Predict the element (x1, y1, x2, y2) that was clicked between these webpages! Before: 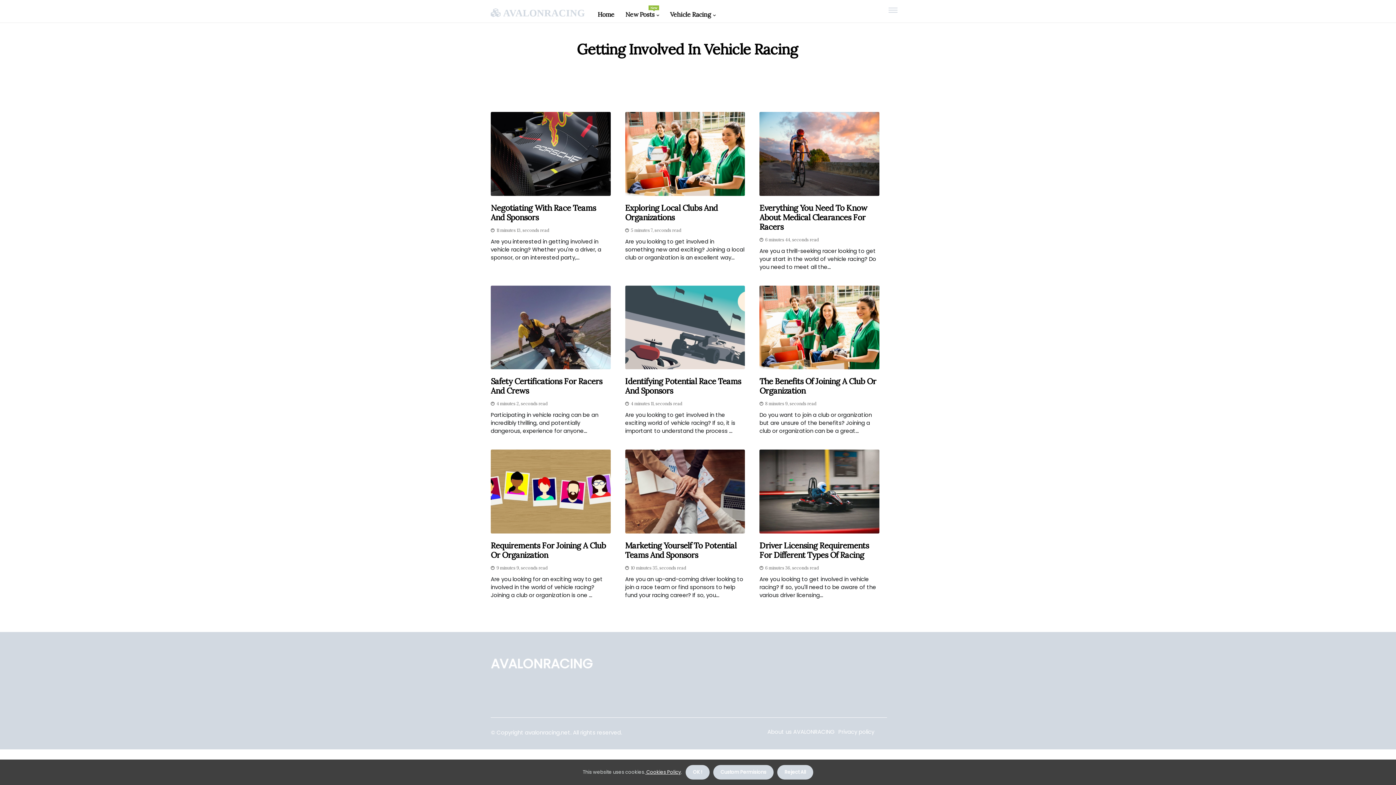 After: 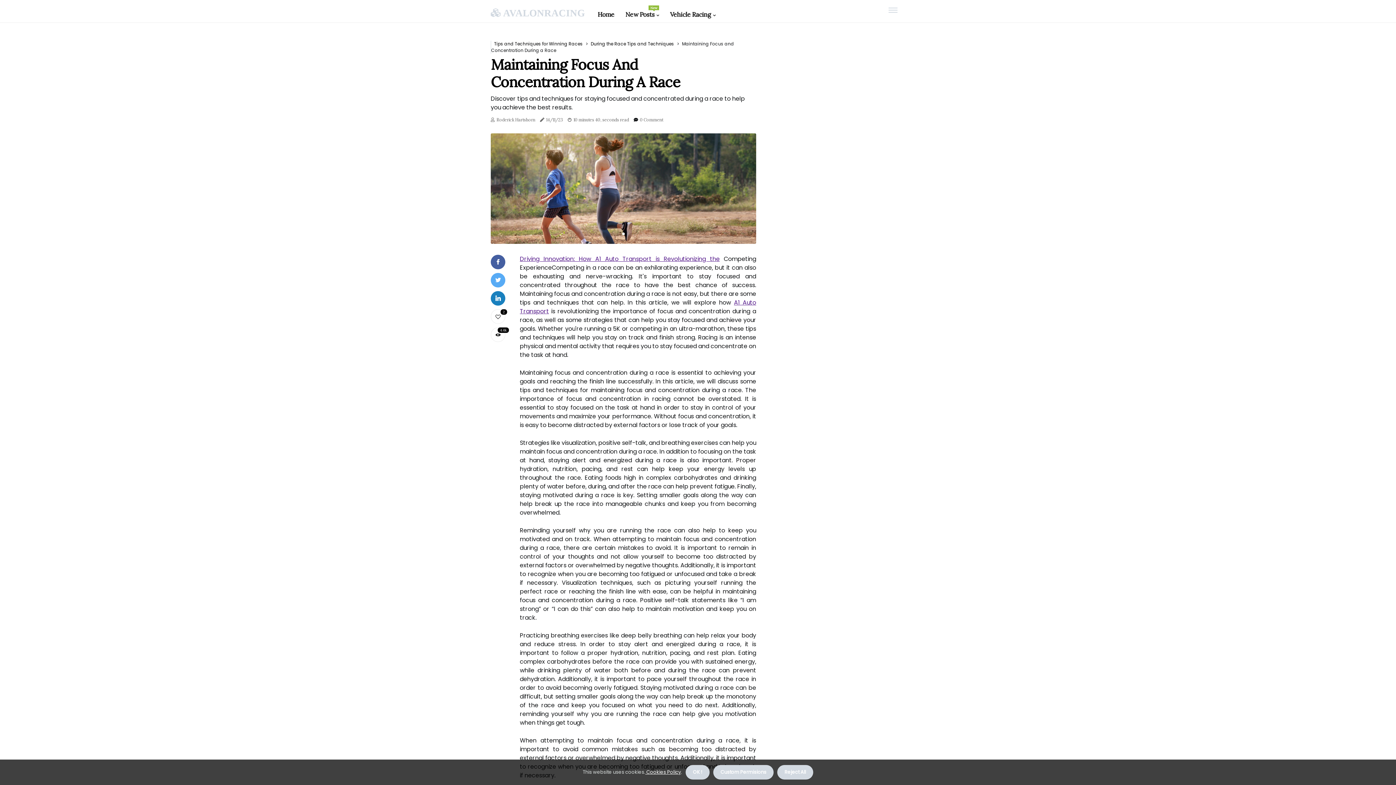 Action: bbox: (490, 7, 585, 17) label:  AVALONRACING
 AVALONRACING